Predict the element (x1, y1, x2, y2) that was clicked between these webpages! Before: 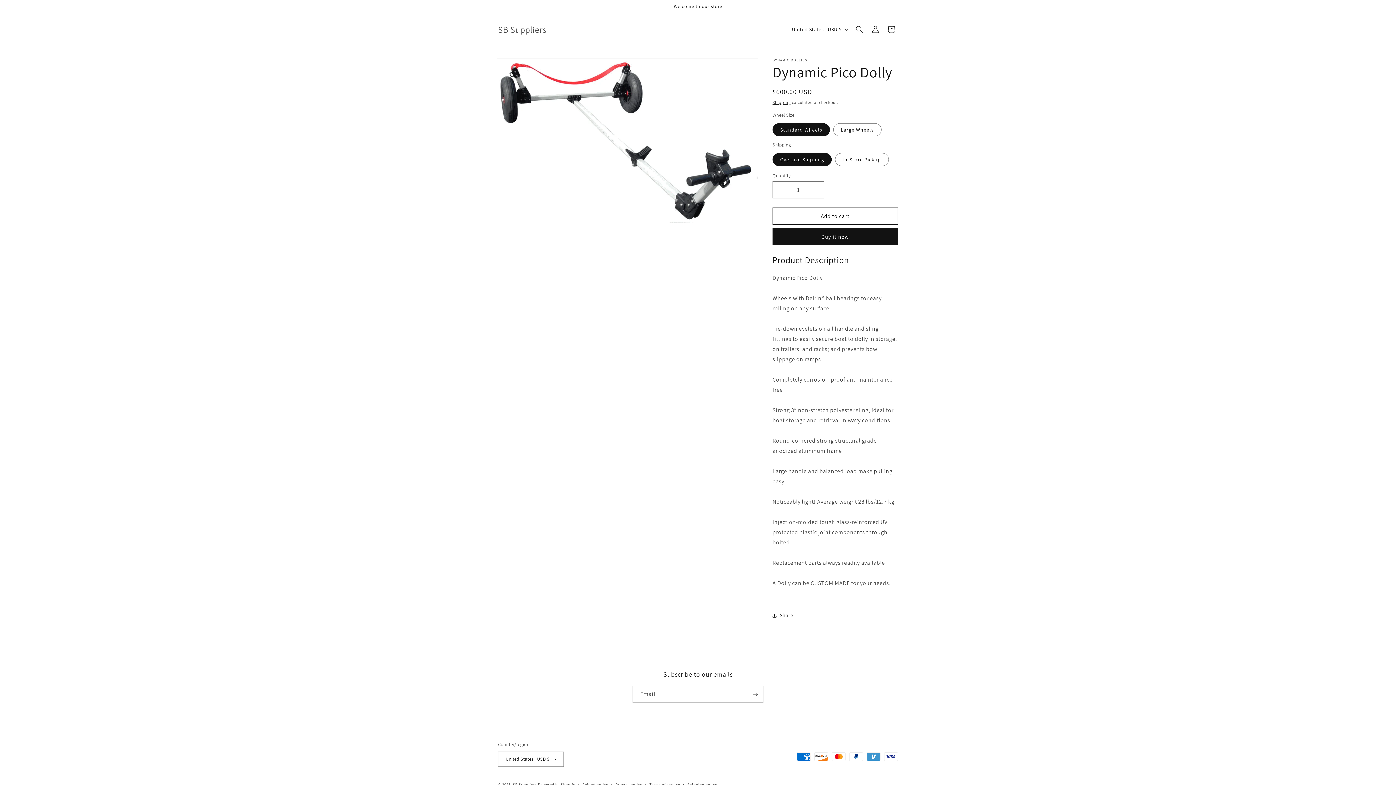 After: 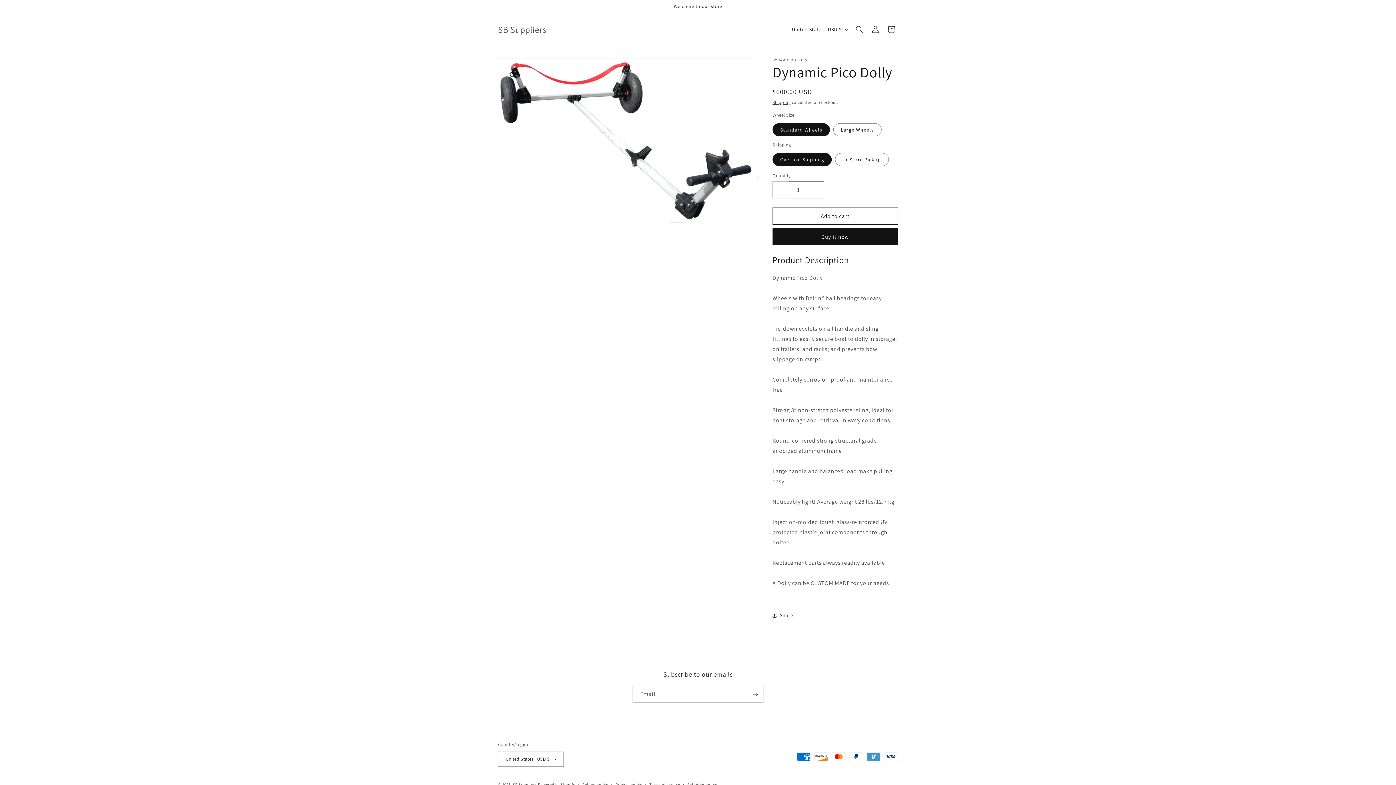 Action: label: Decrease quantity for Dynamic Pico Dolly bbox: (773, 181, 789, 198)